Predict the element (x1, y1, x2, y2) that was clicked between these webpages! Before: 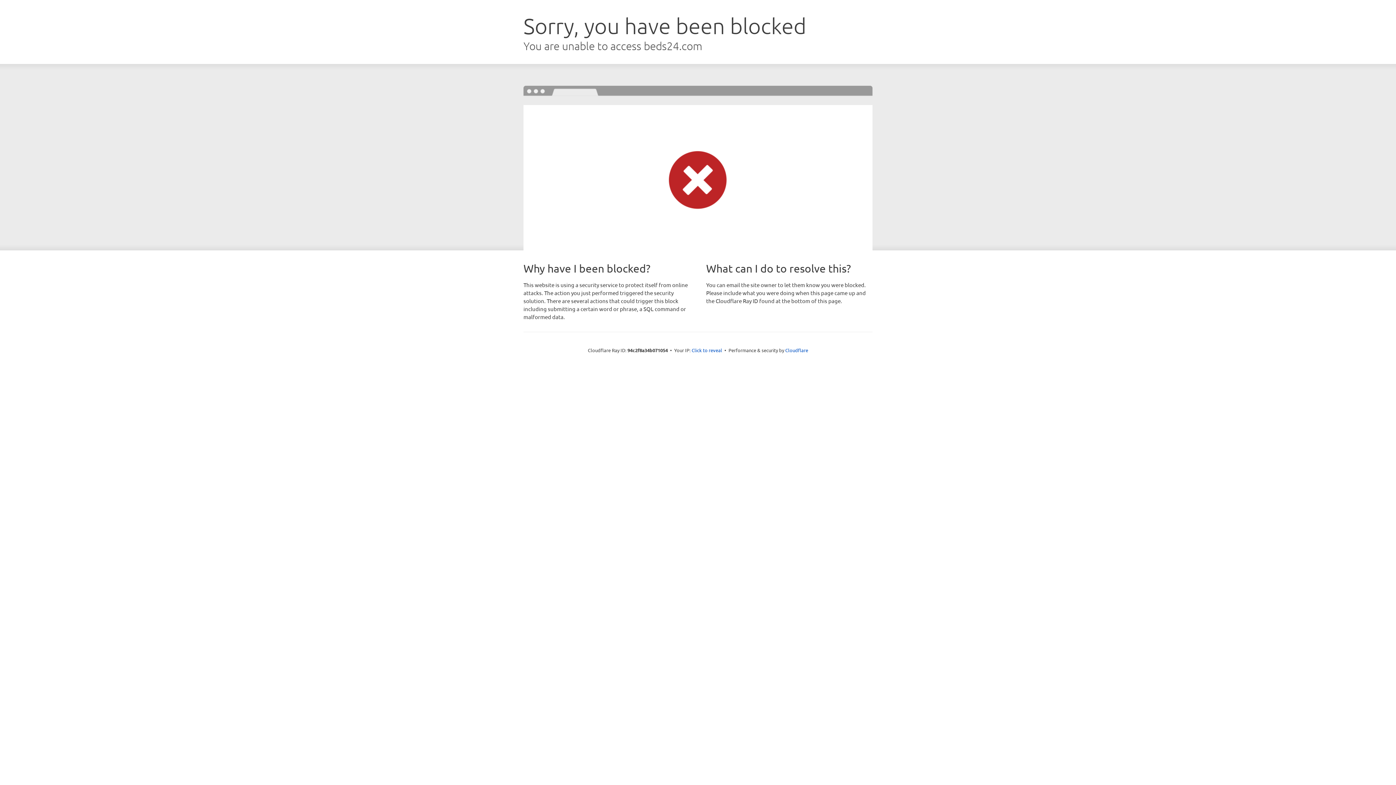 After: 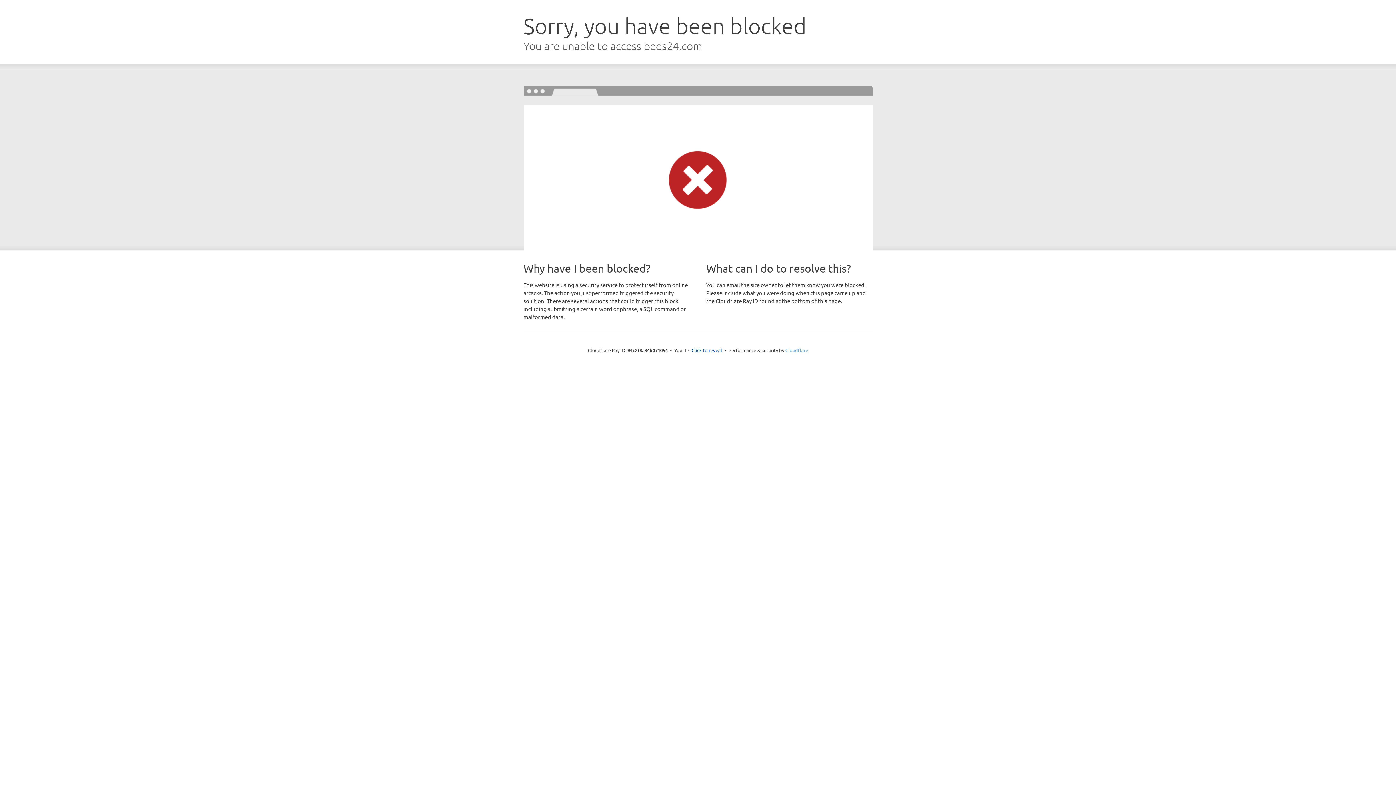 Action: label: Cloudflare bbox: (785, 347, 808, 353)